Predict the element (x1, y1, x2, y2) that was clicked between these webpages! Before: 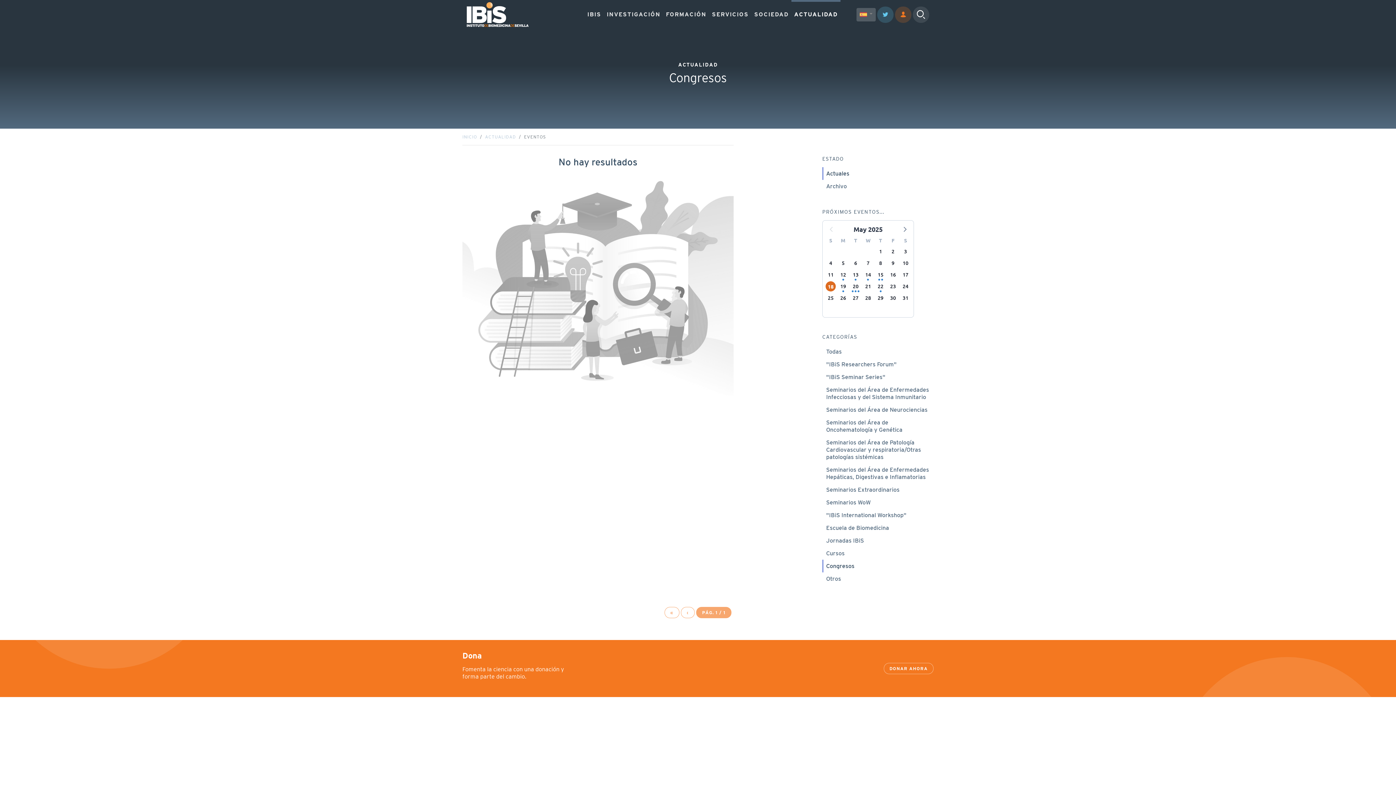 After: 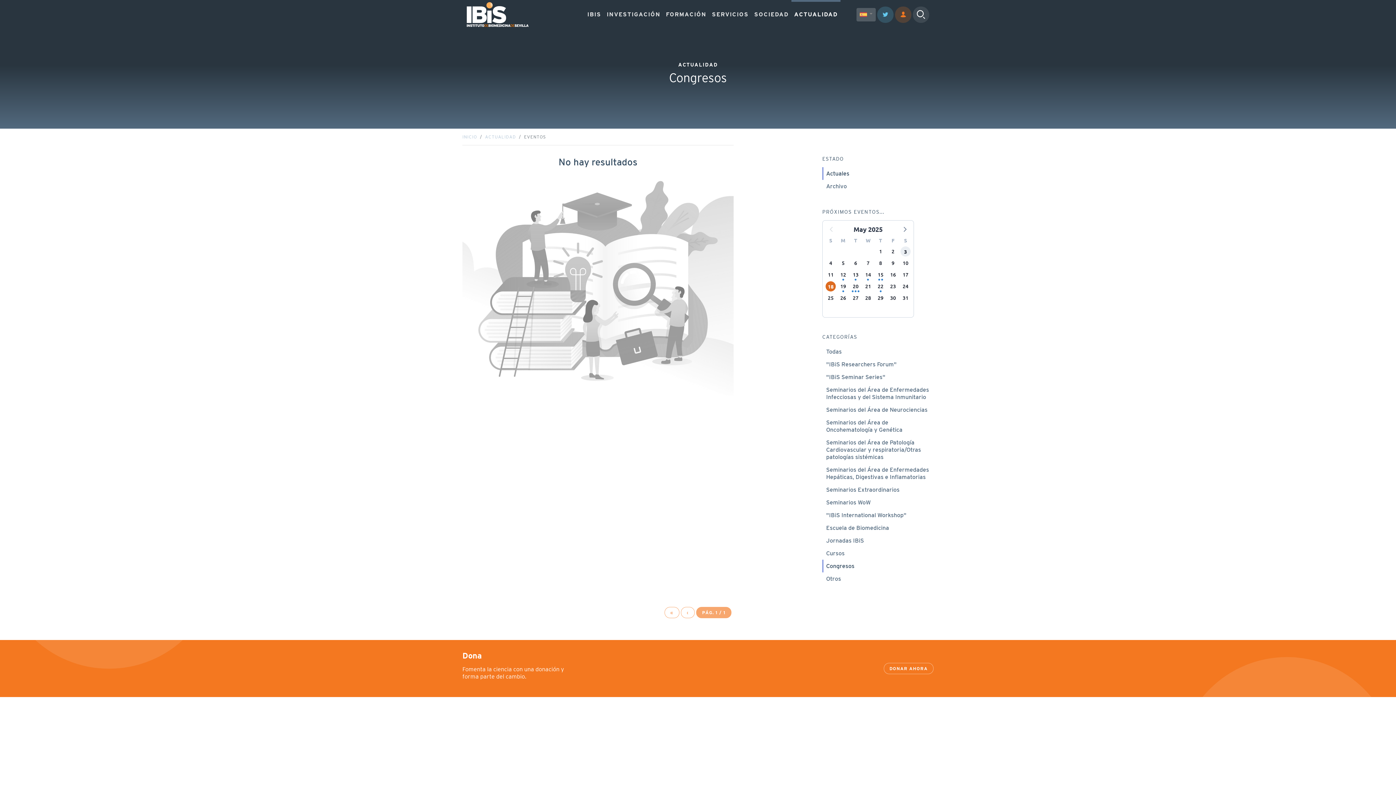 Action: label: Saturday, May 3, 2025 bbox: (900, 246, 910, 256)